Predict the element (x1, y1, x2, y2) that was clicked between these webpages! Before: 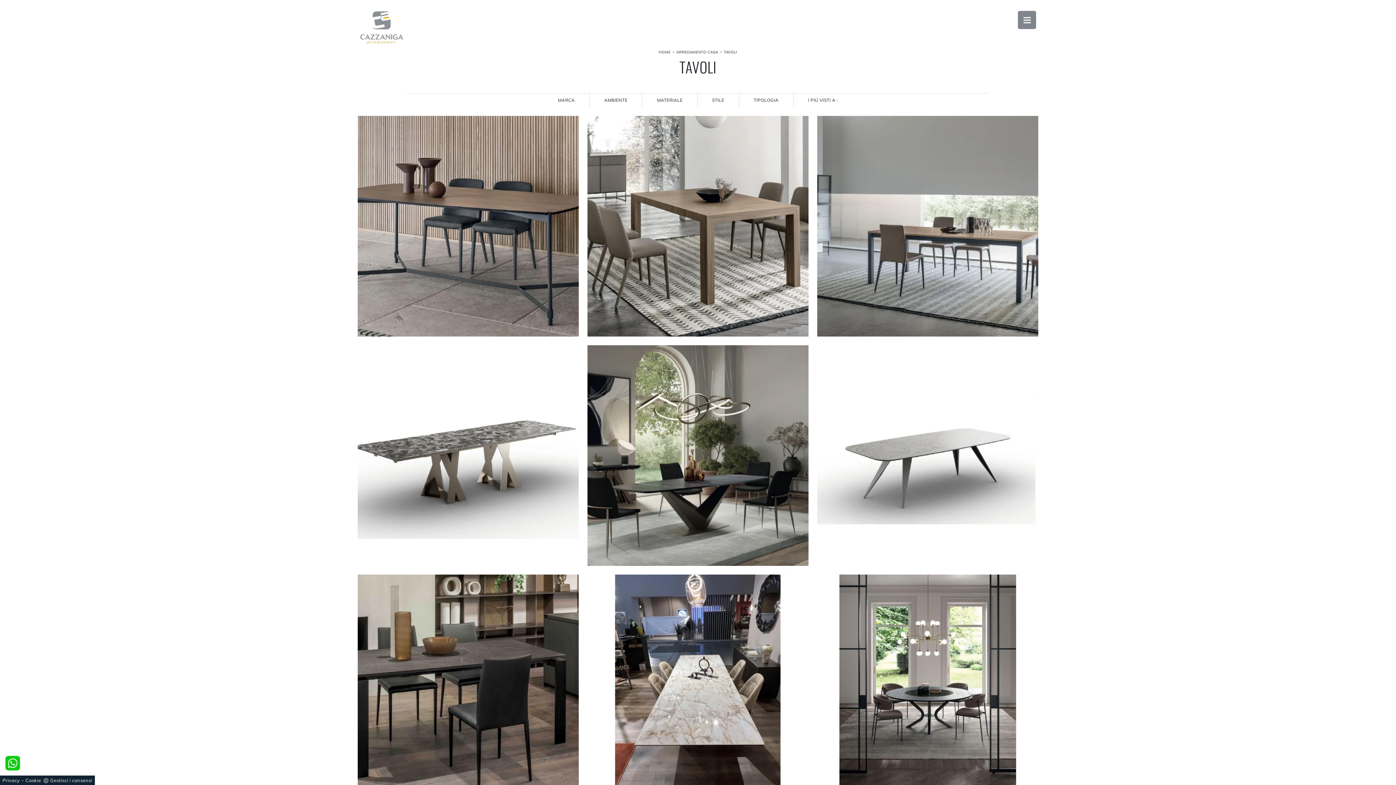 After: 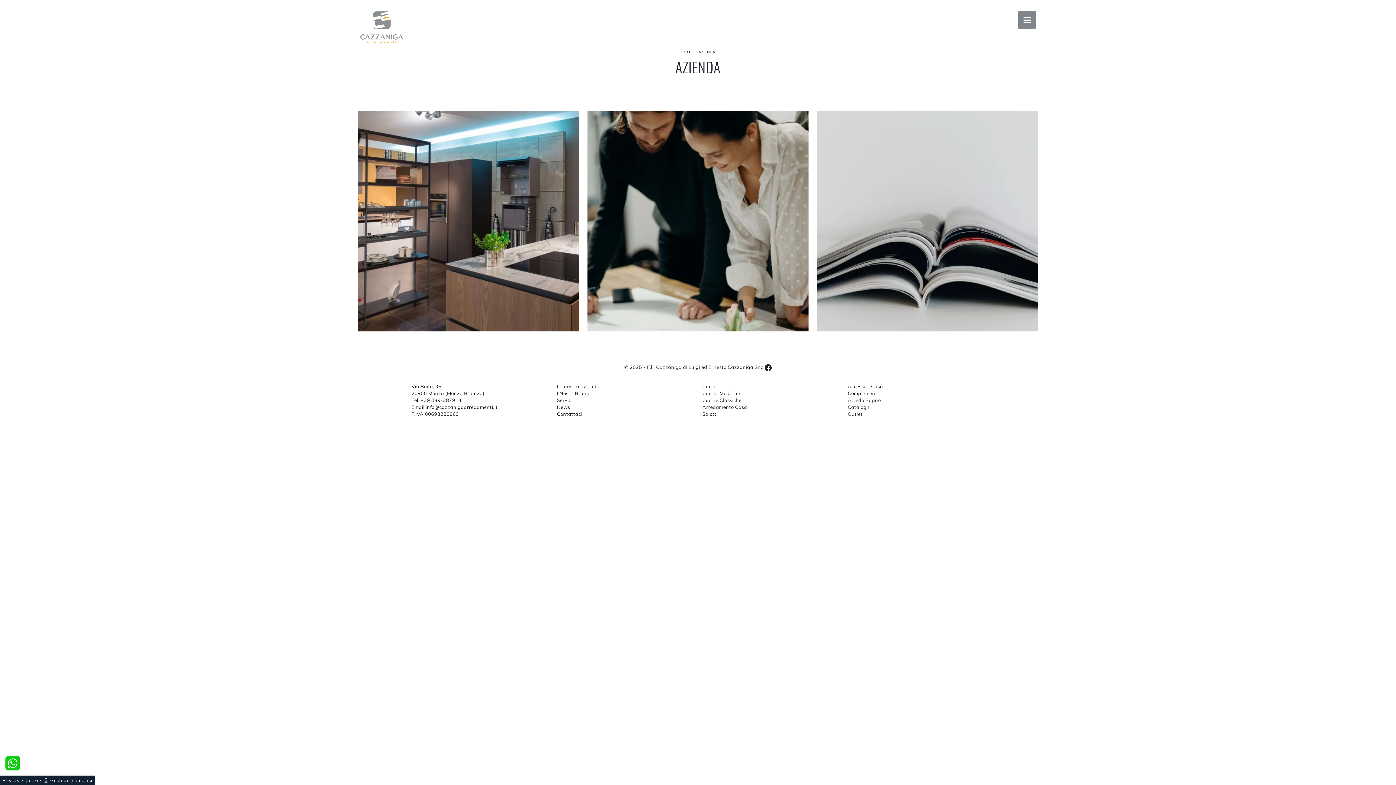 Action: bbox: (1058, 54, 1167, 68) label: AZIENDA